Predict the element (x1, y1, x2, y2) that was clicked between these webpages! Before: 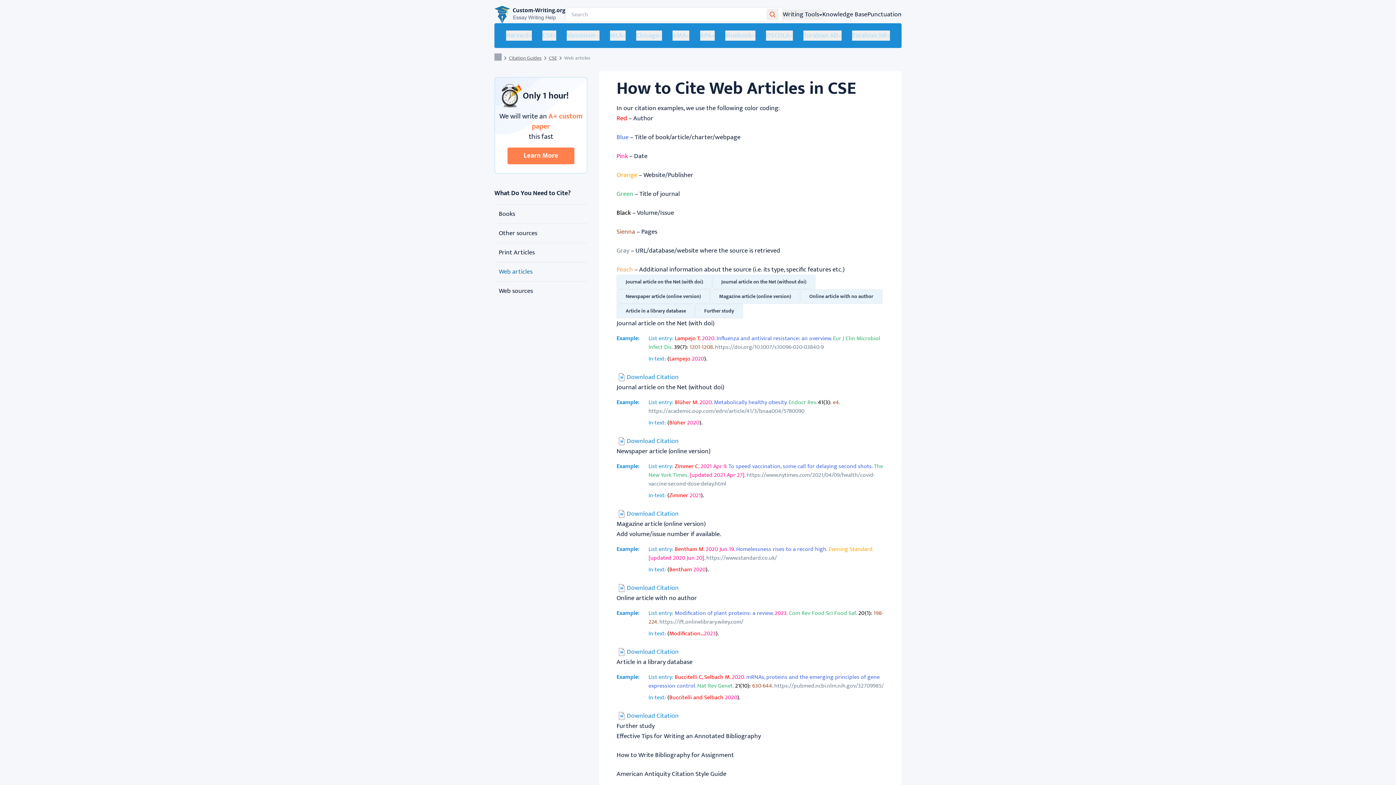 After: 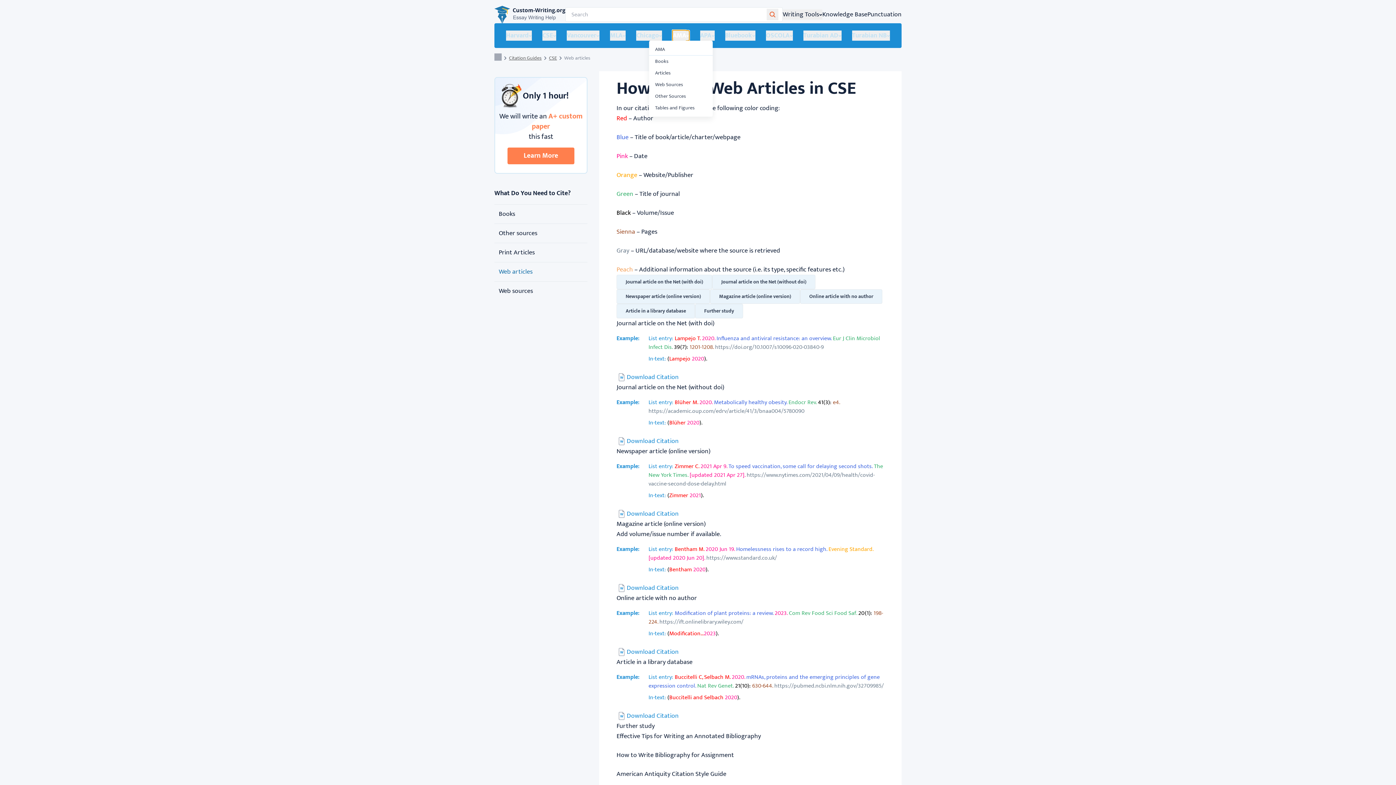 Action: label: AMA bbox: (672, 30, 689, 40)